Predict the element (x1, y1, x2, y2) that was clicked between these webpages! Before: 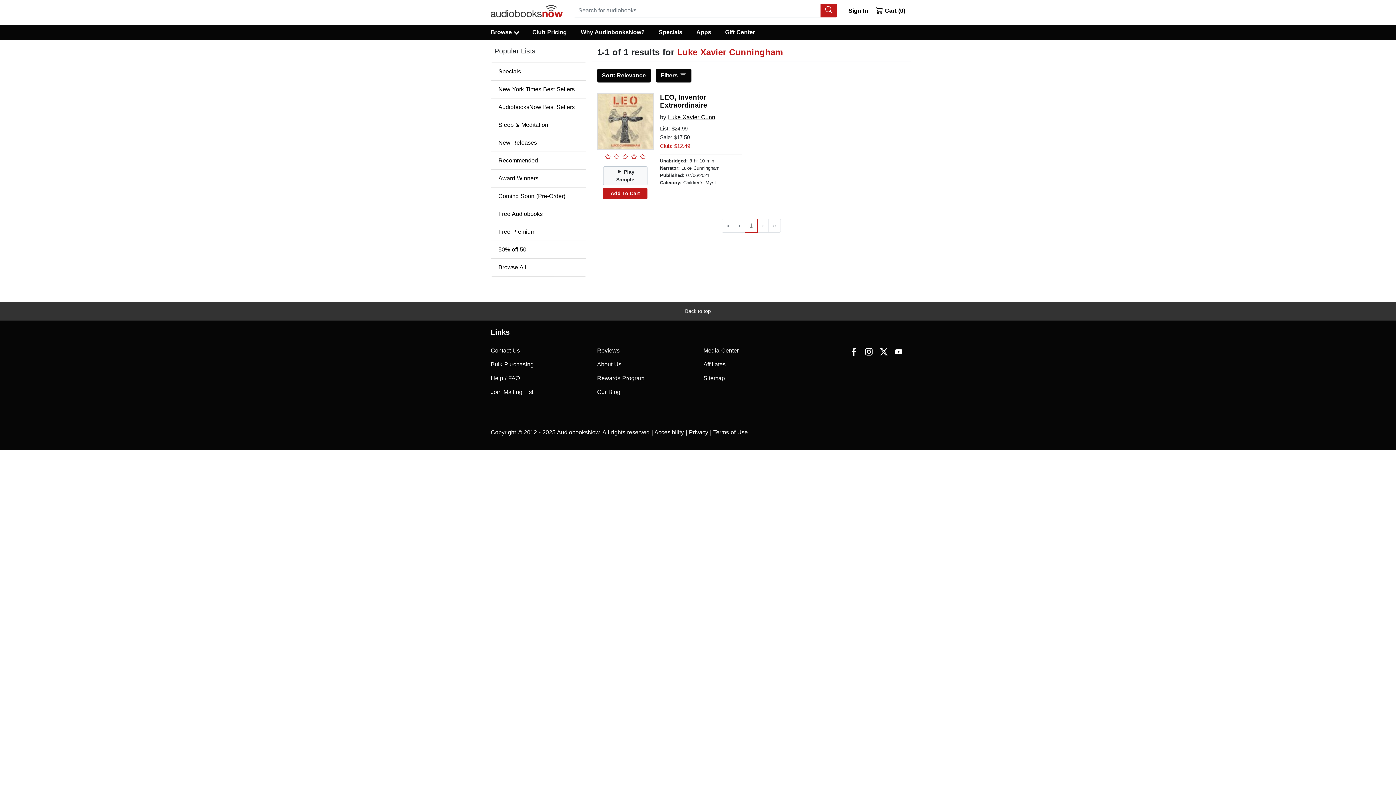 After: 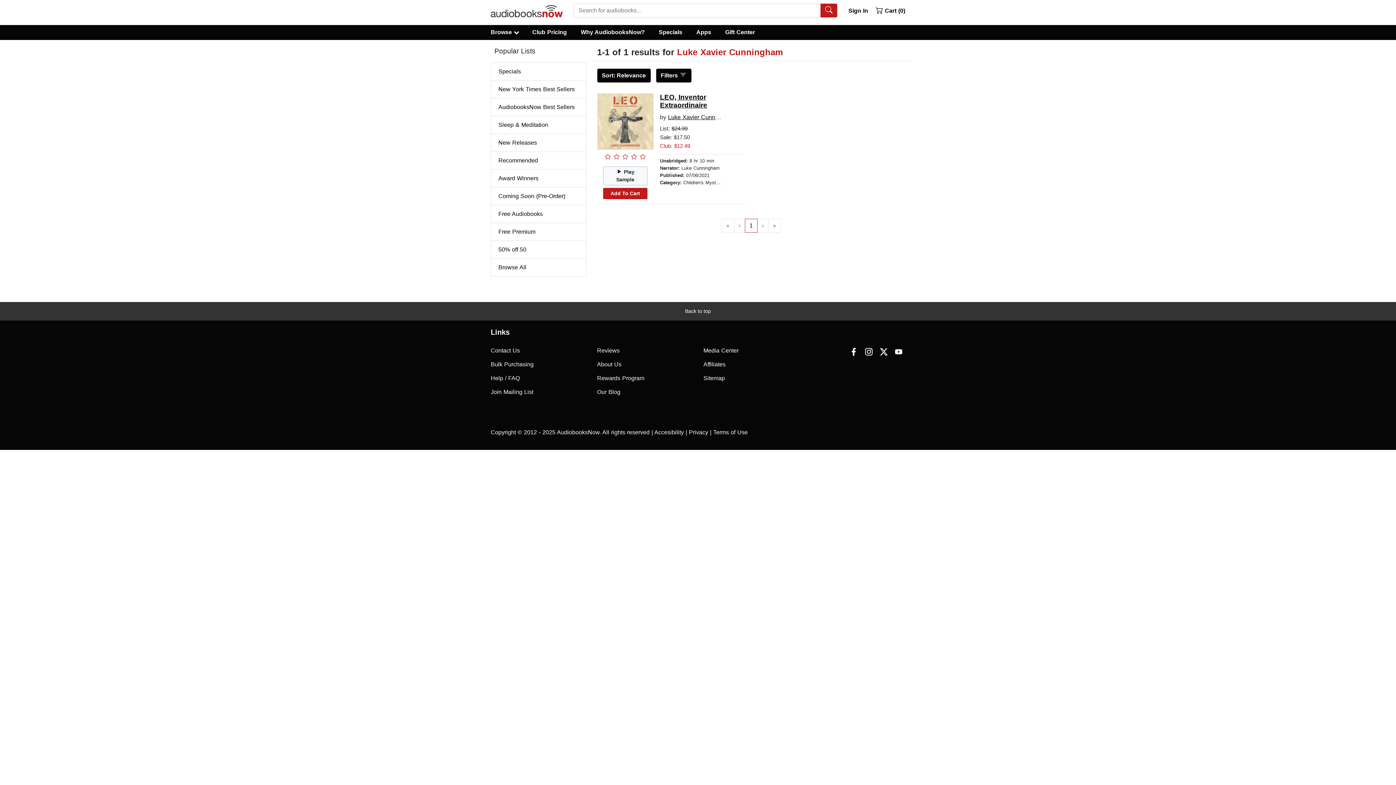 Action: bbox: (745, 218, 757, 232) label: Go to page 1